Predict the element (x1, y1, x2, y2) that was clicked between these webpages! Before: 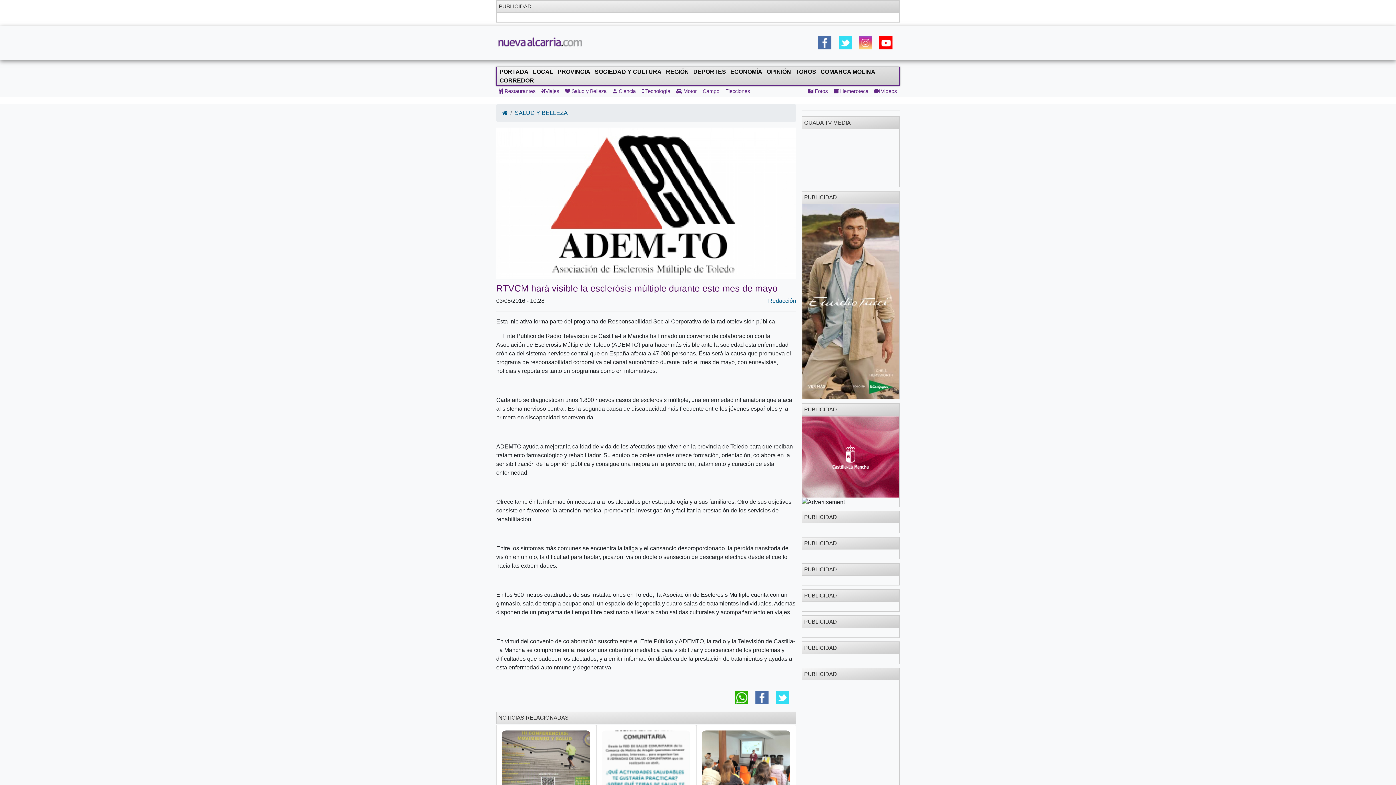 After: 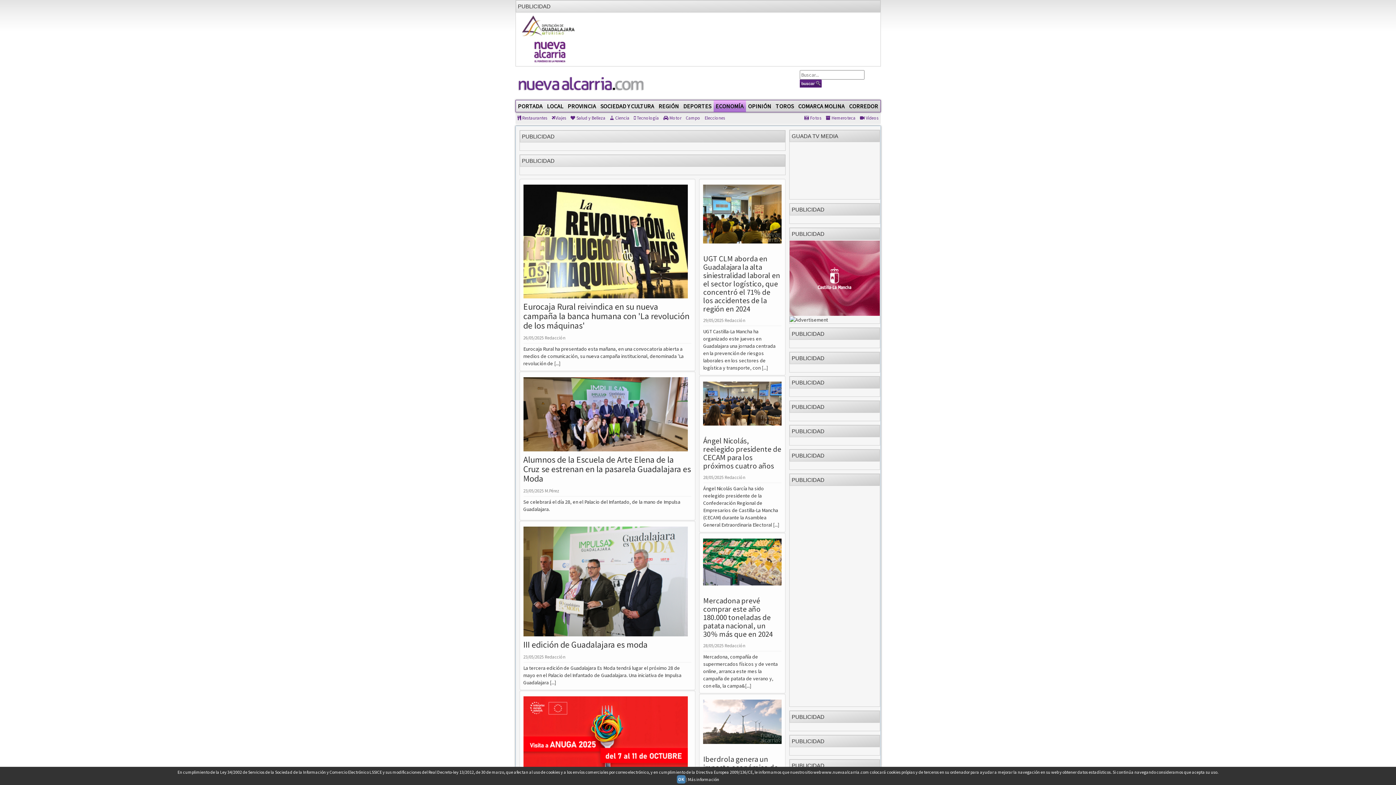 Action: bbox: (728, 116, 764, 127) label: ECONOMÍA